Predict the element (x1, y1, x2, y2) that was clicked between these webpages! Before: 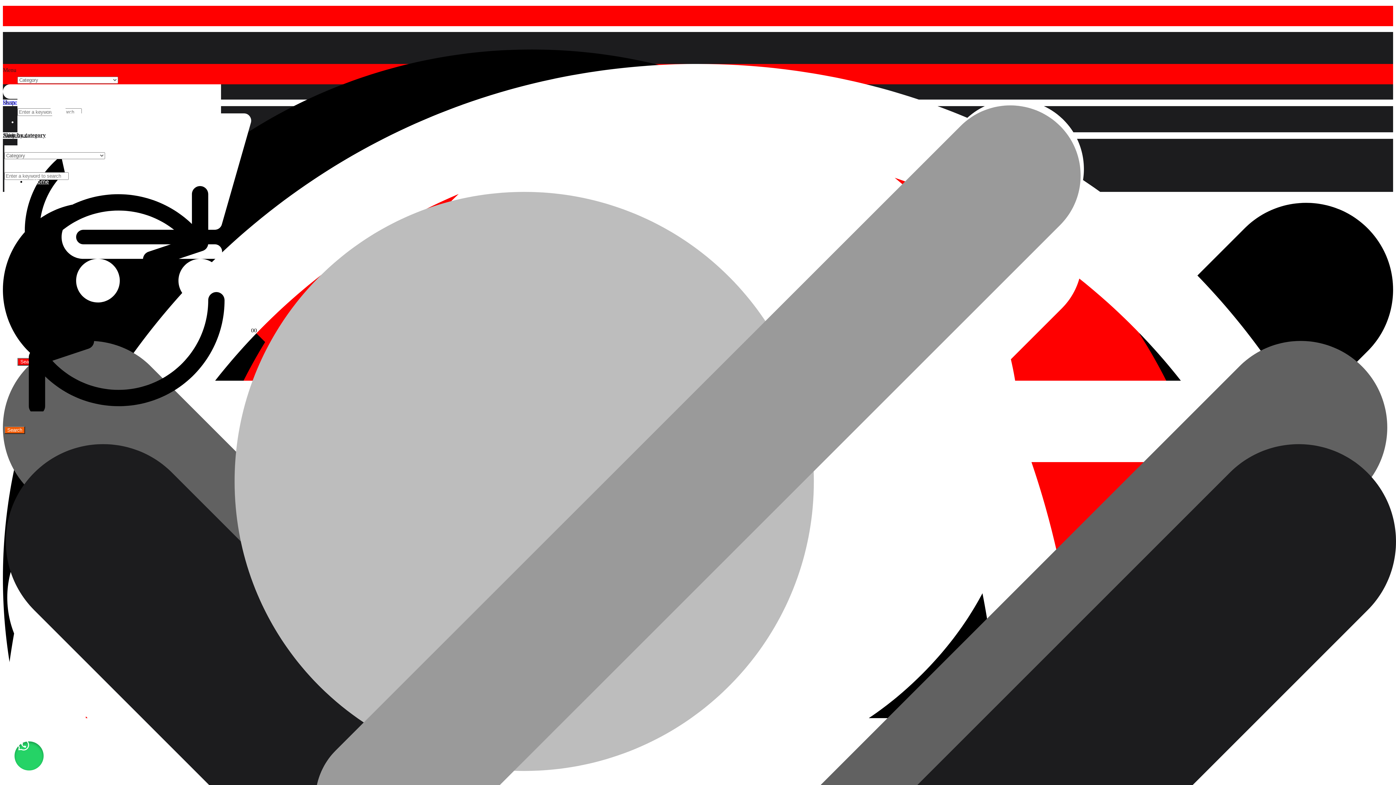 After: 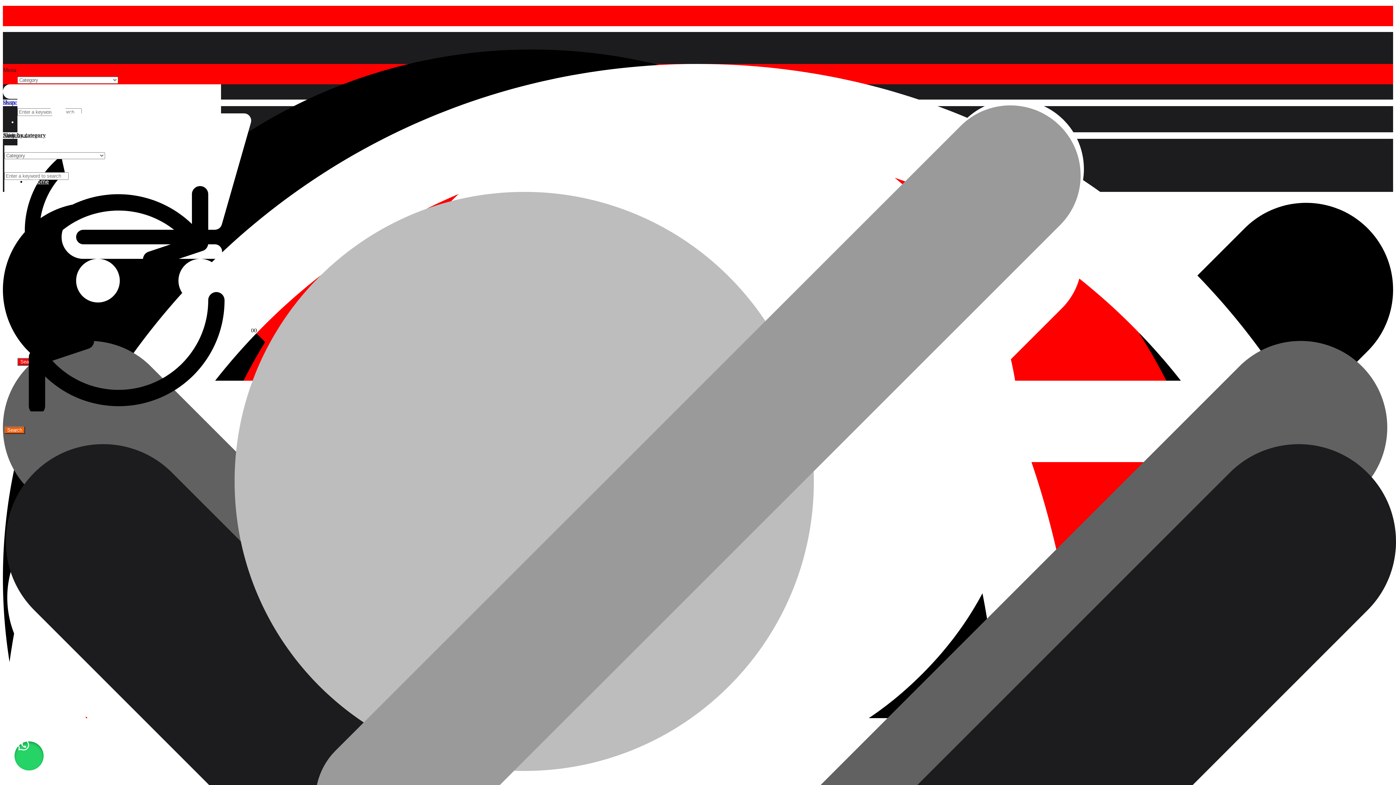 Action: bbox: (14, 741, 43, 770)